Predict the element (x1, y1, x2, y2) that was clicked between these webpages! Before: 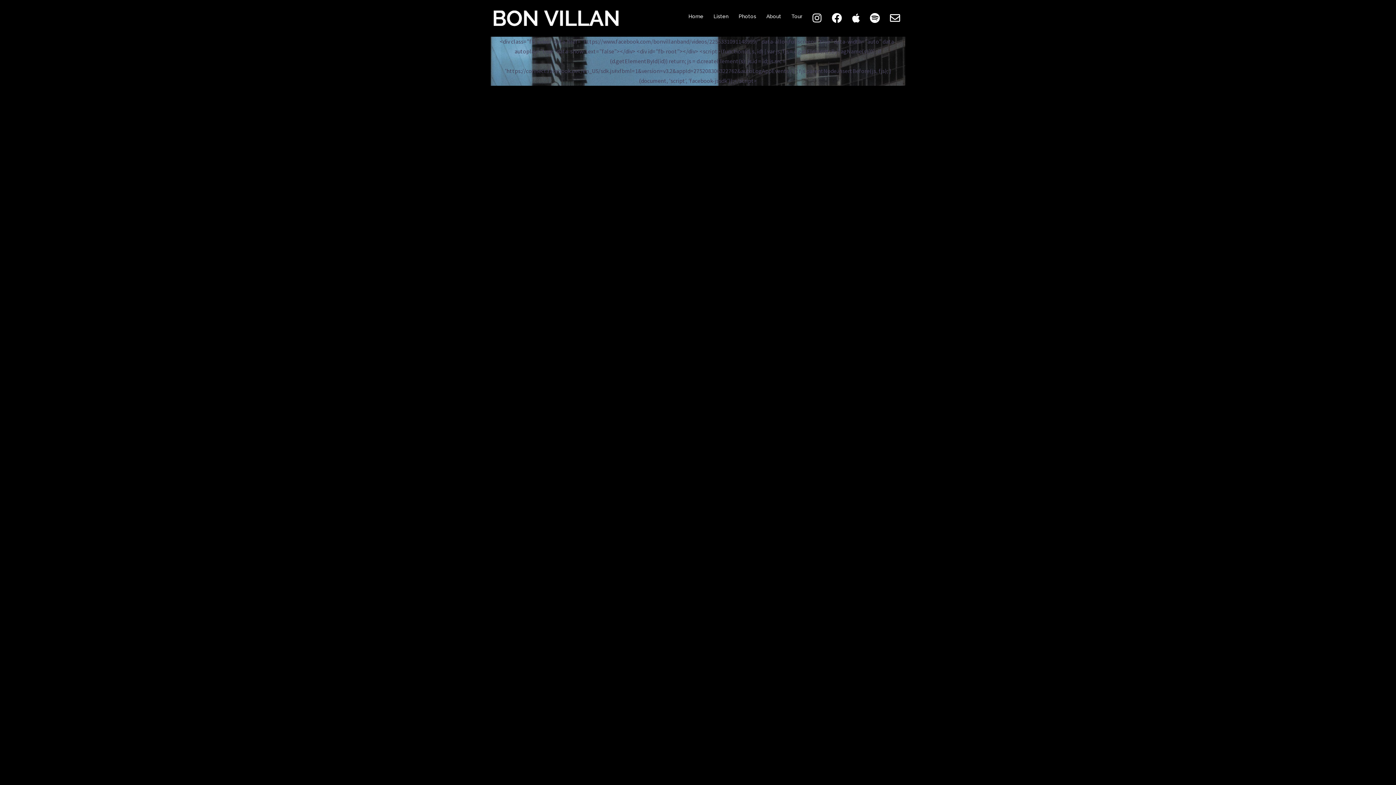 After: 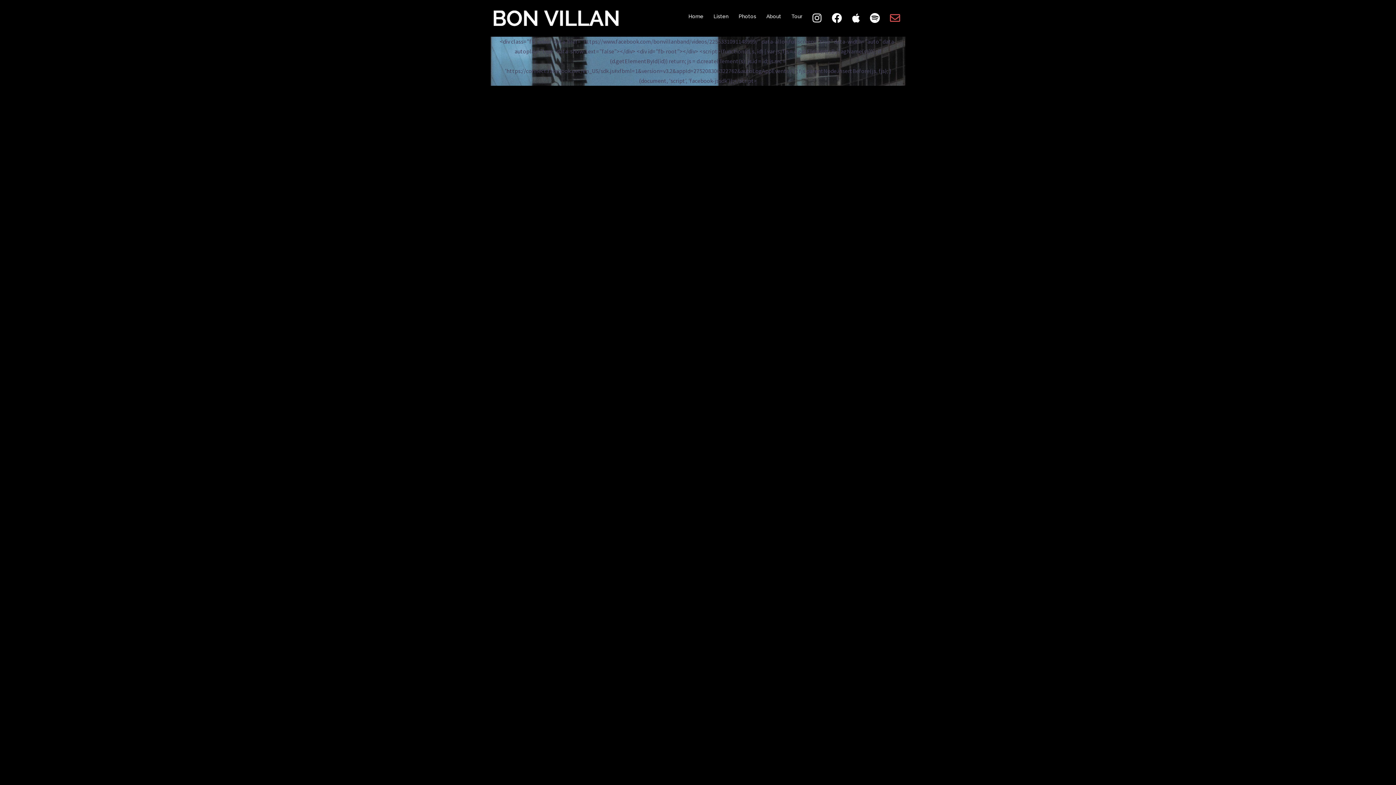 Action: label: Email bbox: (890, 12, 900, 24)